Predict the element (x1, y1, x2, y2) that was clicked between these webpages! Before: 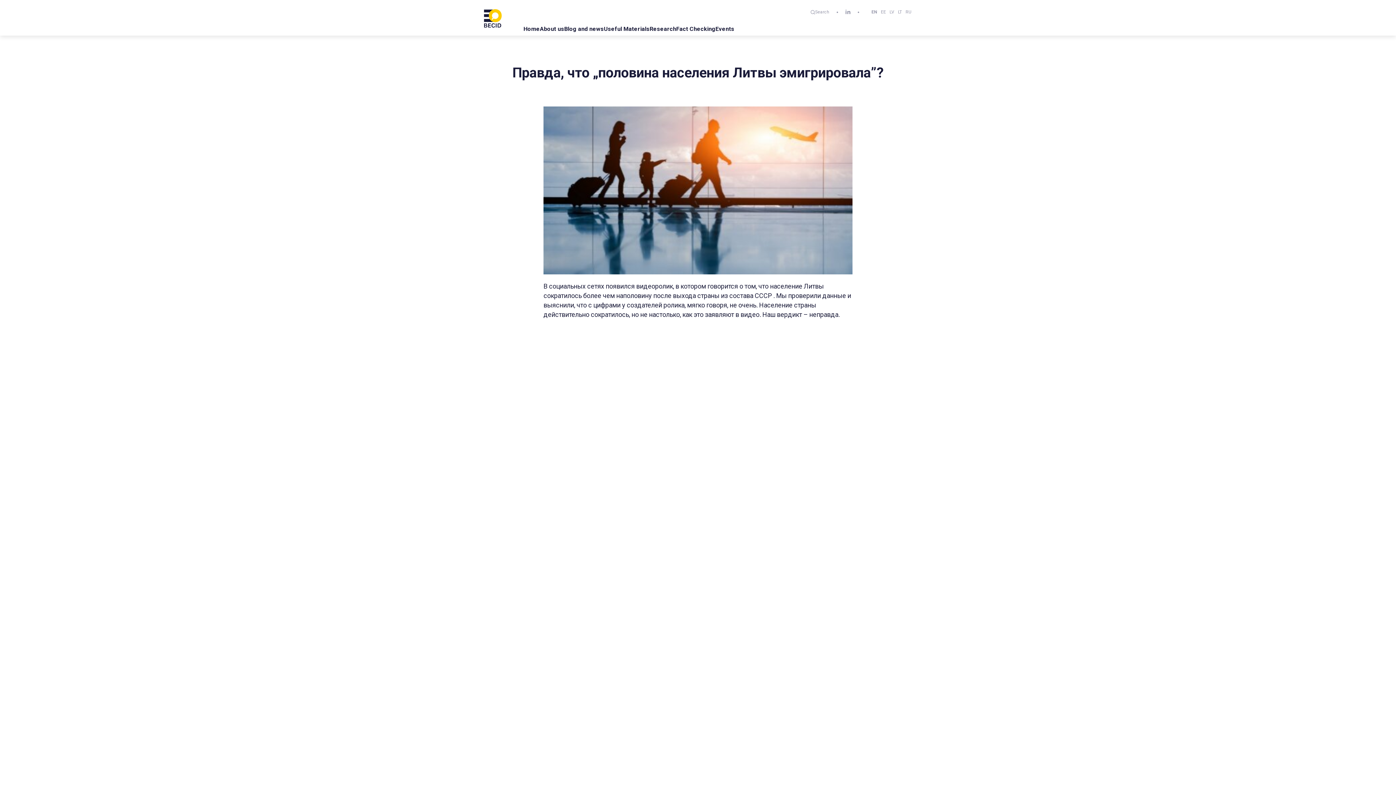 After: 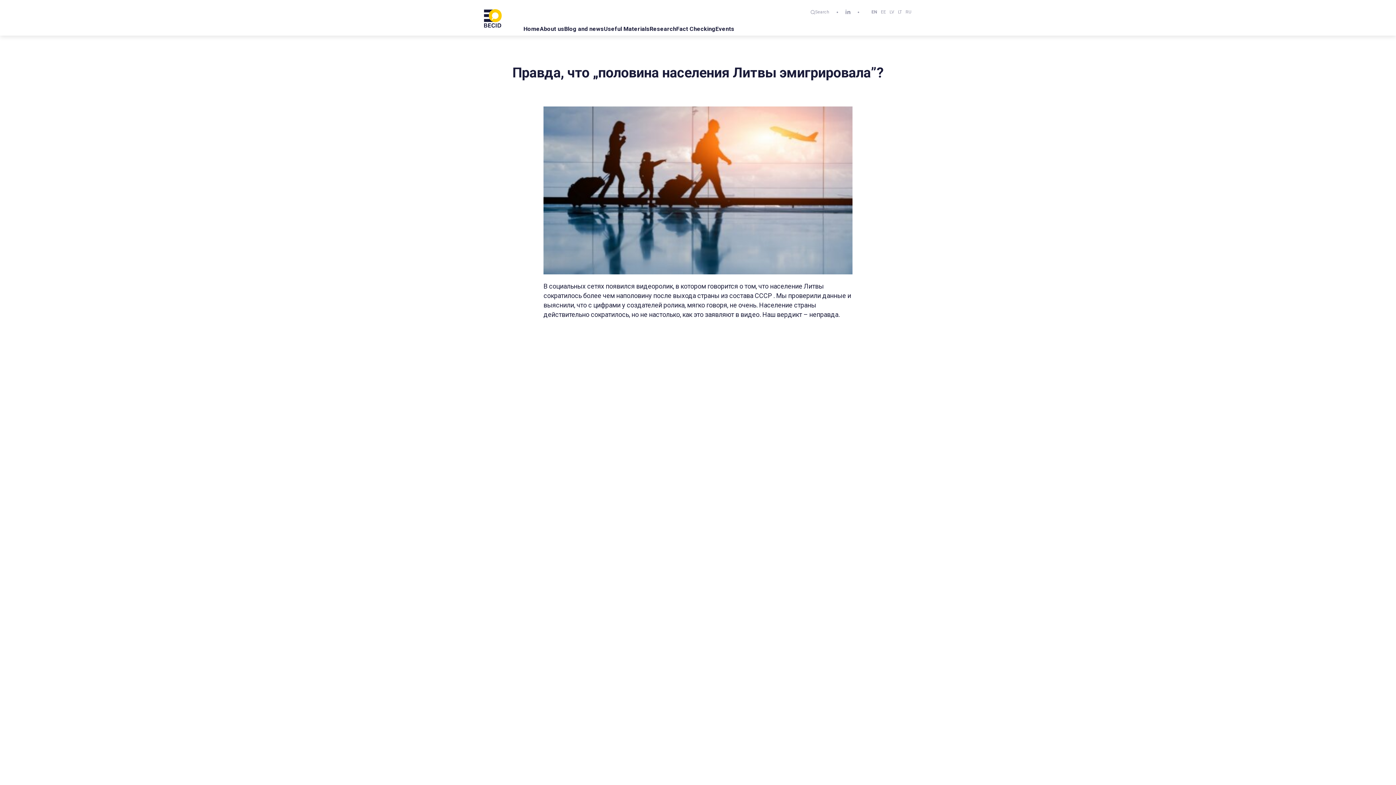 Action: bbox: (869, 9, 879, 15) label: EN